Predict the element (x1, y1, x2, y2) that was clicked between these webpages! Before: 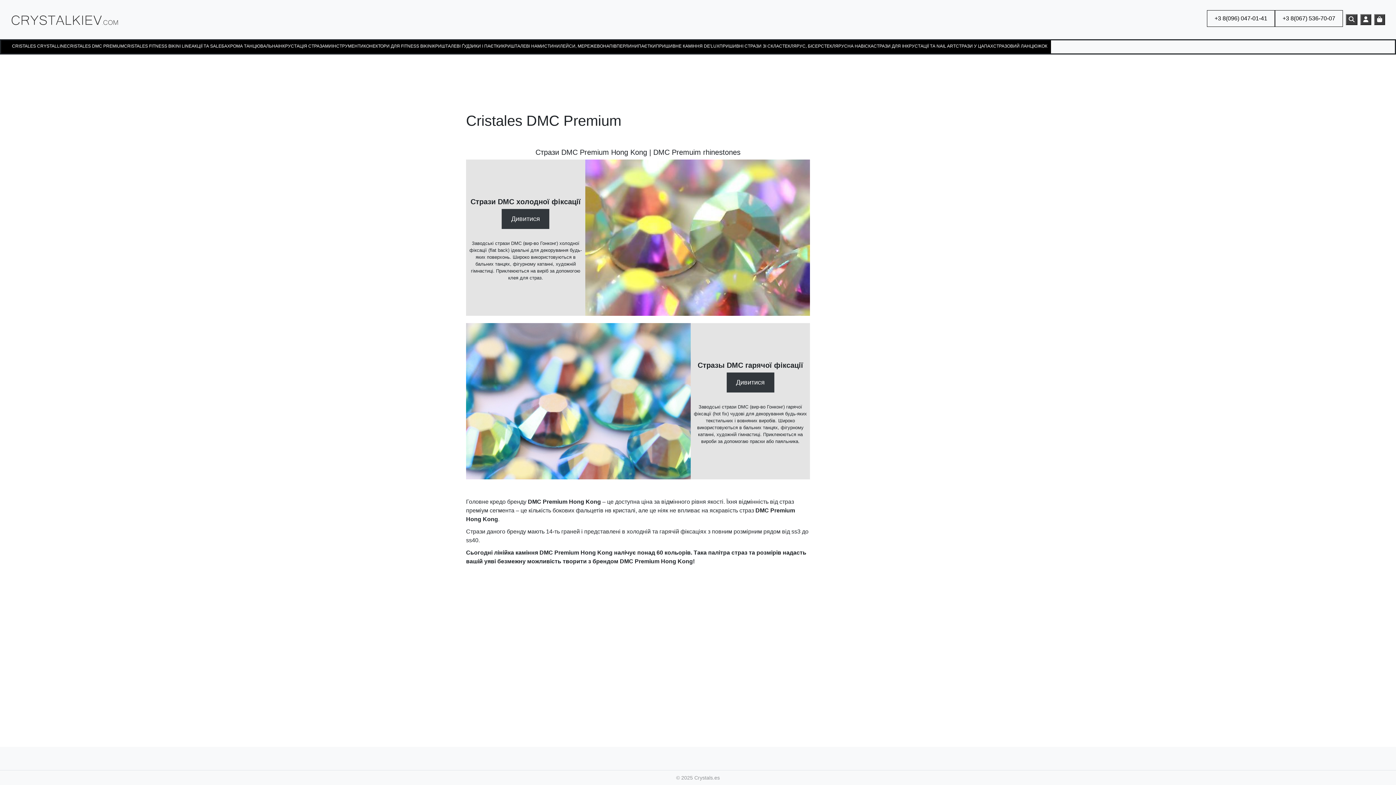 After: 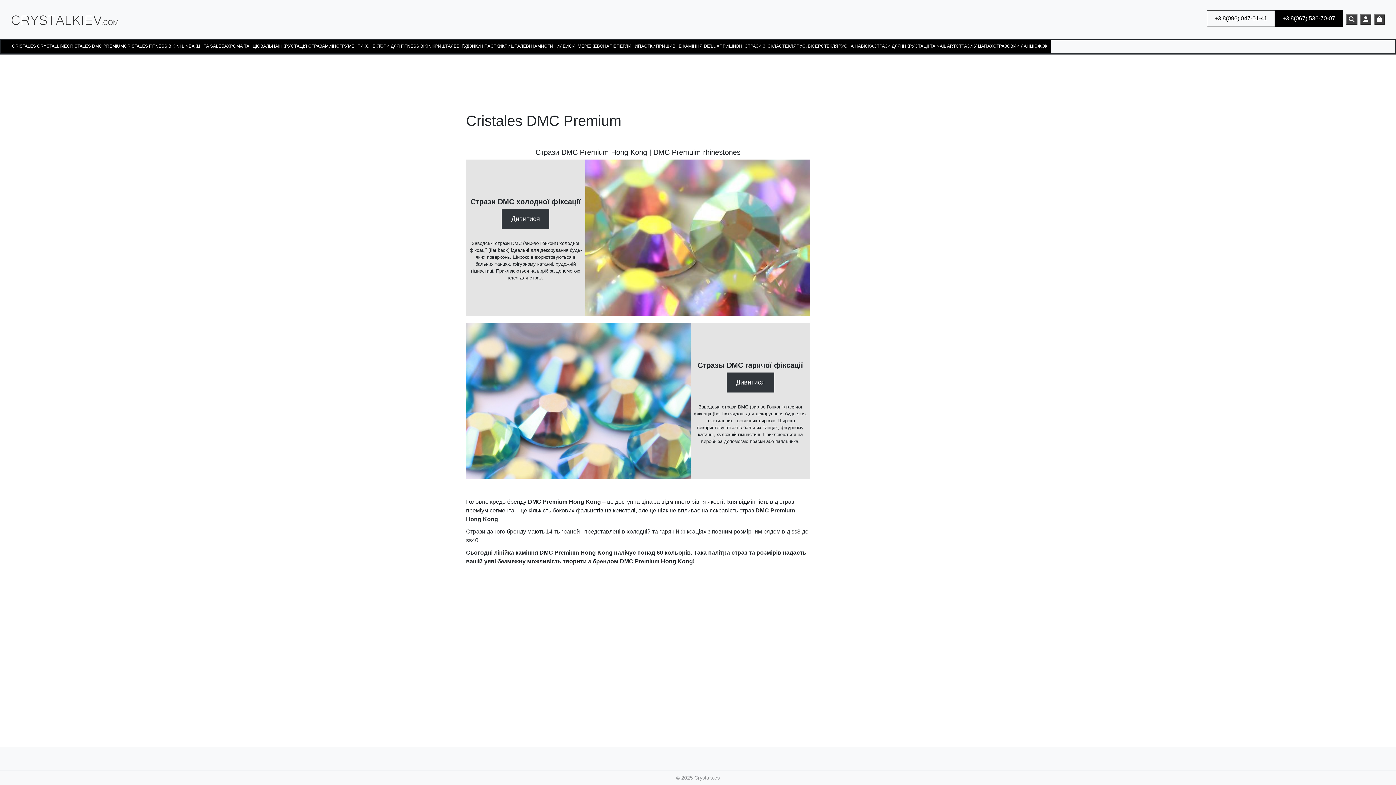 Action: label: +3 8(067) 536-70-07 bbox: (1282, 15, 1335, 21)